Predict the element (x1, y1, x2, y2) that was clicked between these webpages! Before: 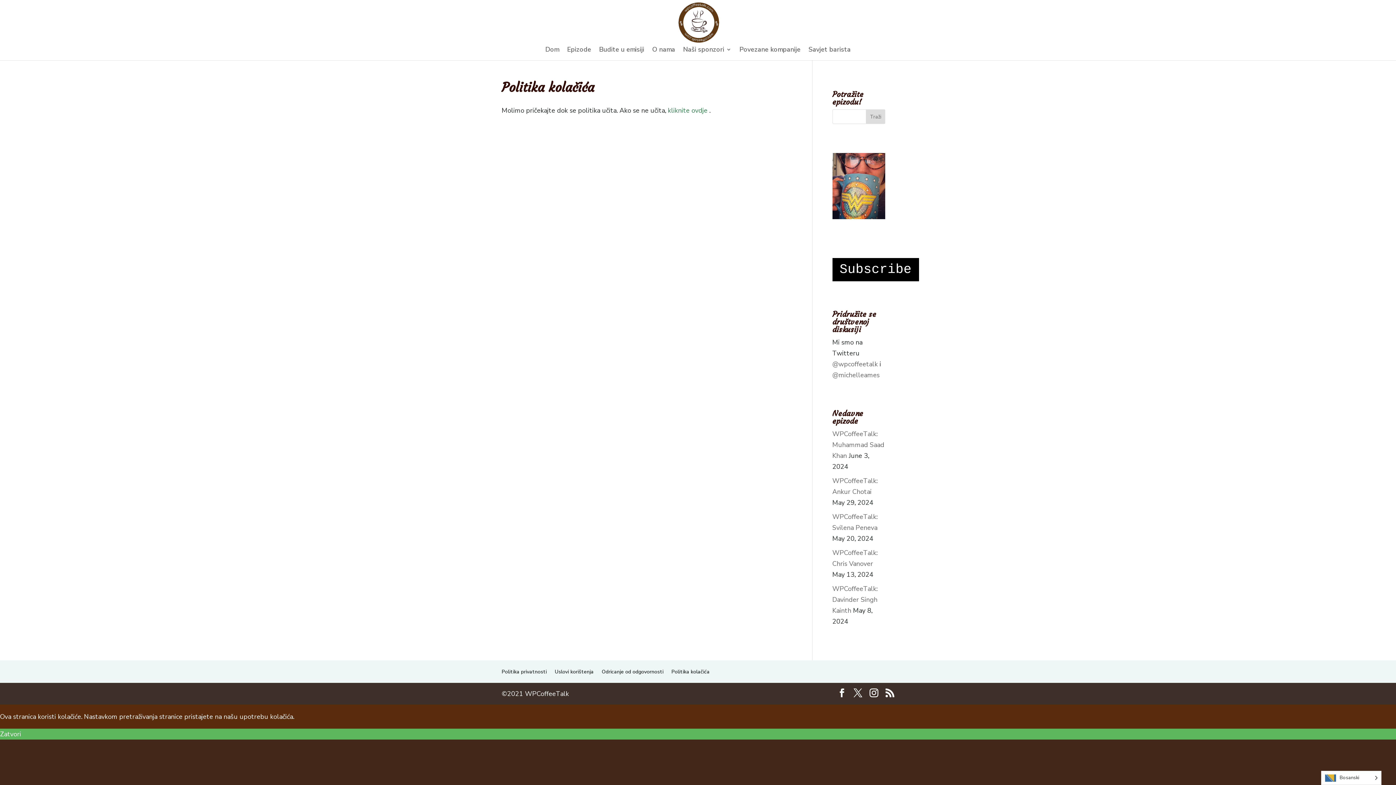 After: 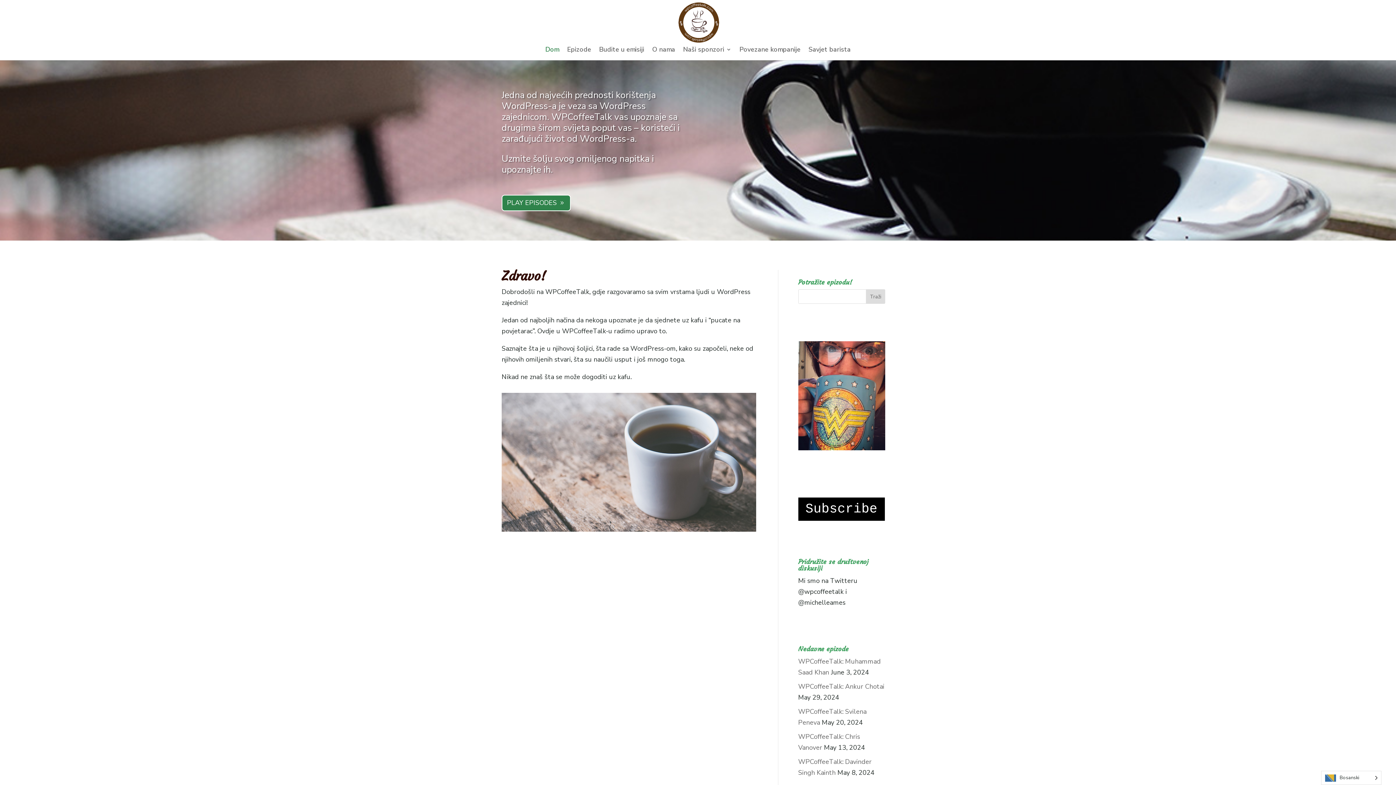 Action: bbox: (675, 17, 722, 26)